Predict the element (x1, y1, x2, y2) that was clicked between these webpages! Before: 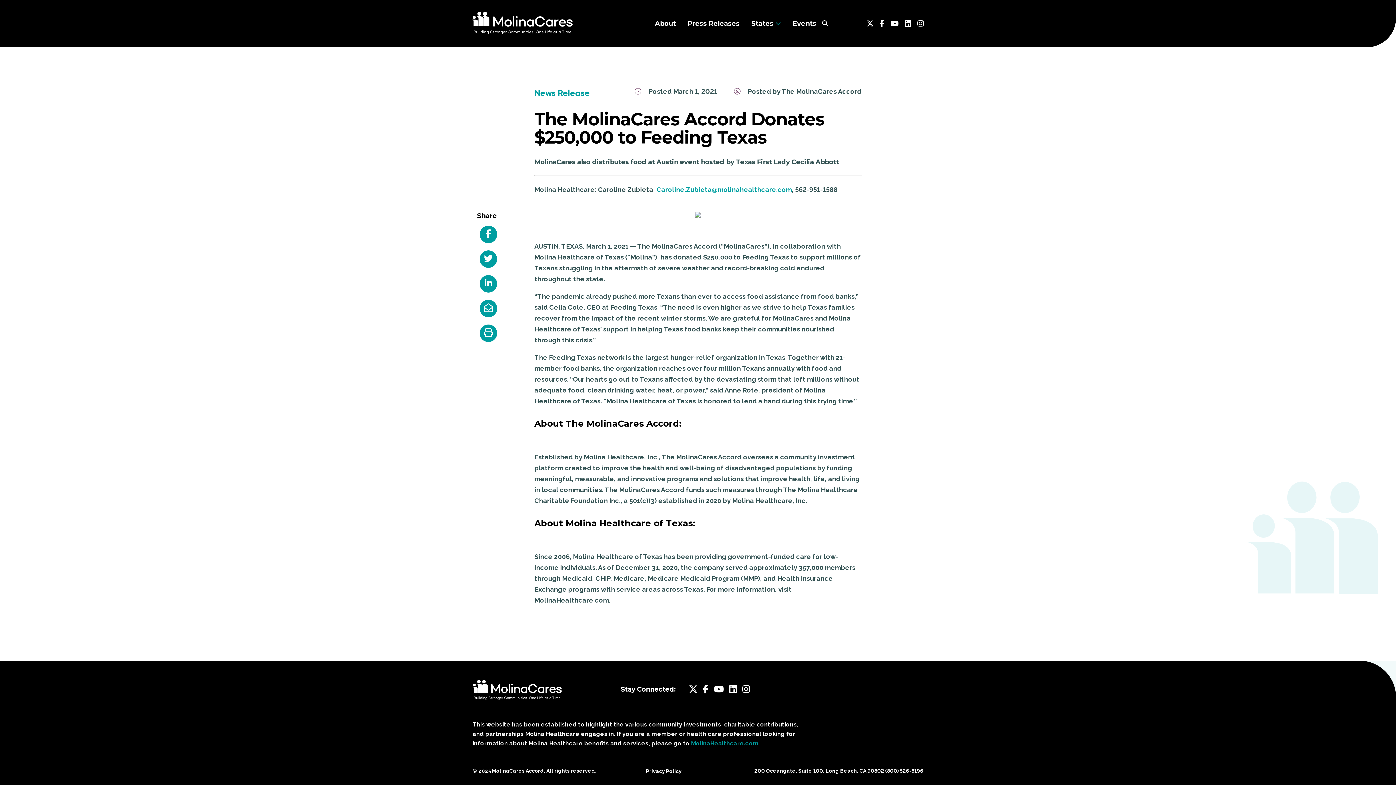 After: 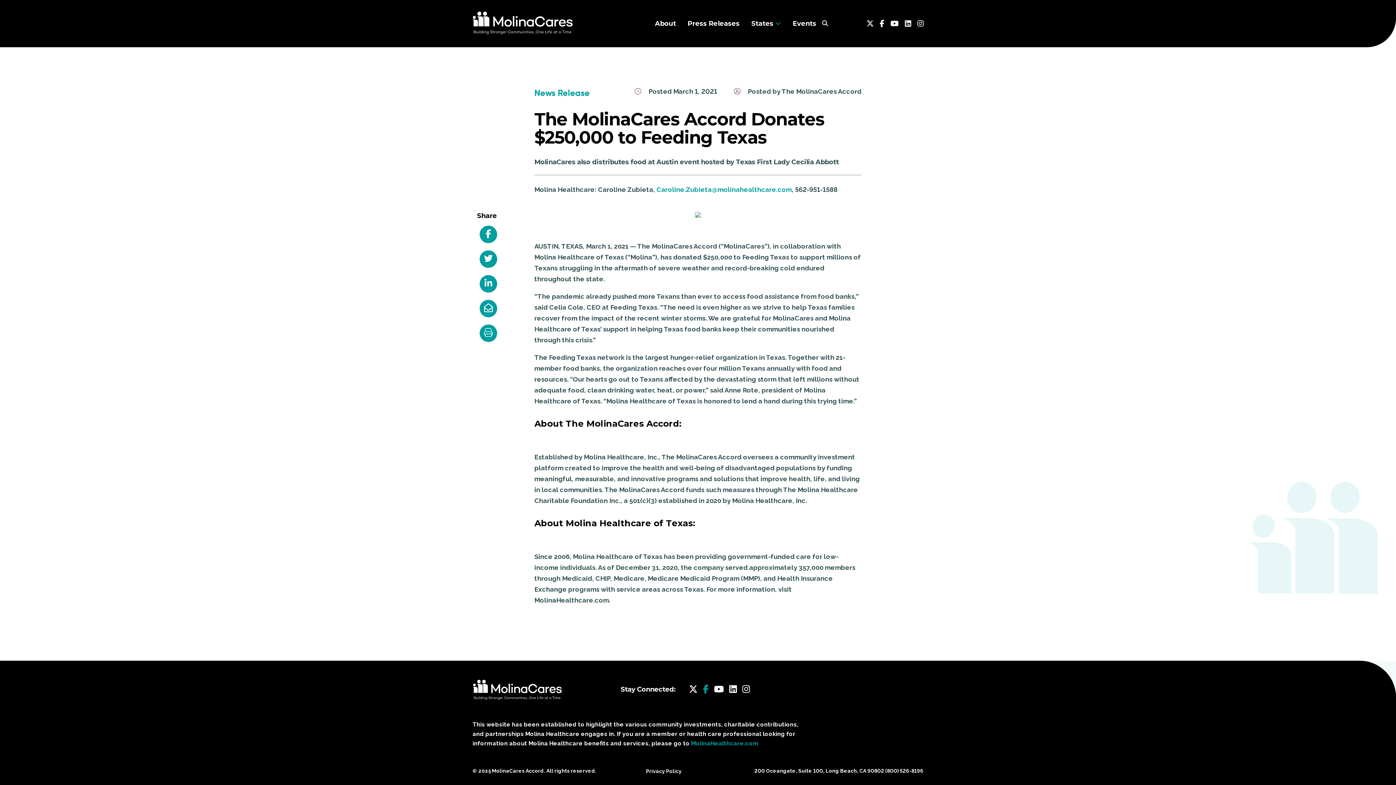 Action: bbox: (703, 684, 708, 694)